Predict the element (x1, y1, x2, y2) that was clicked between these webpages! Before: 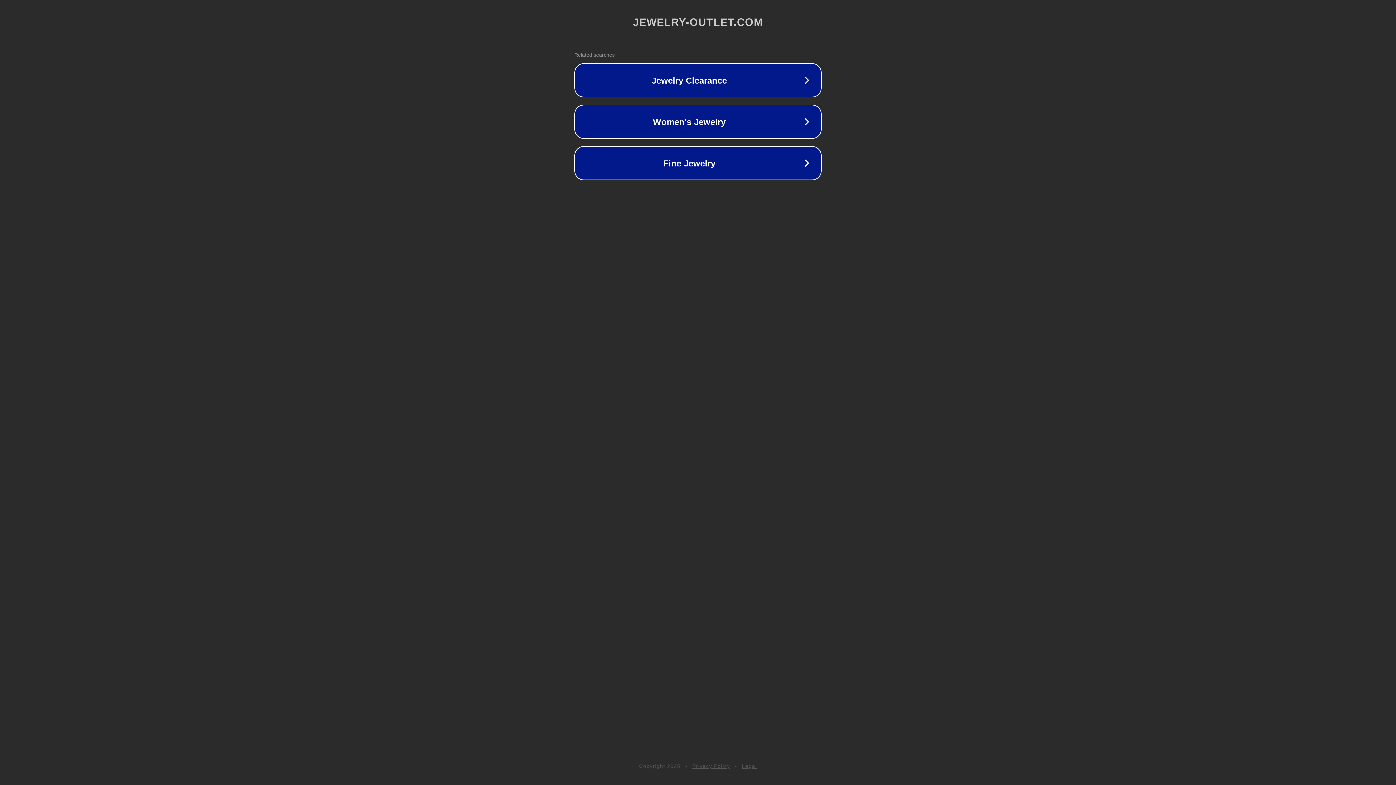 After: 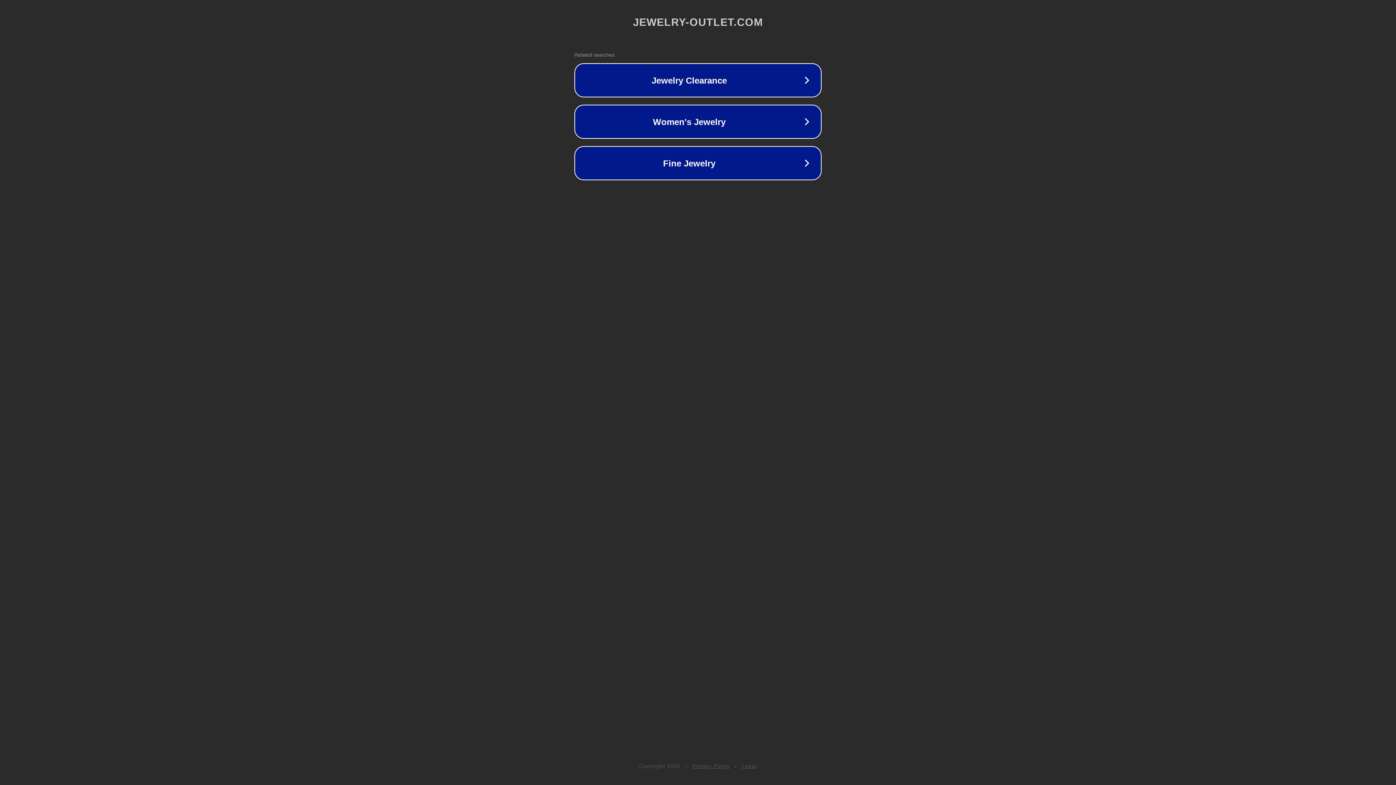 Action: bbox: (692, 763, 730, 769) label: Privacy Policy